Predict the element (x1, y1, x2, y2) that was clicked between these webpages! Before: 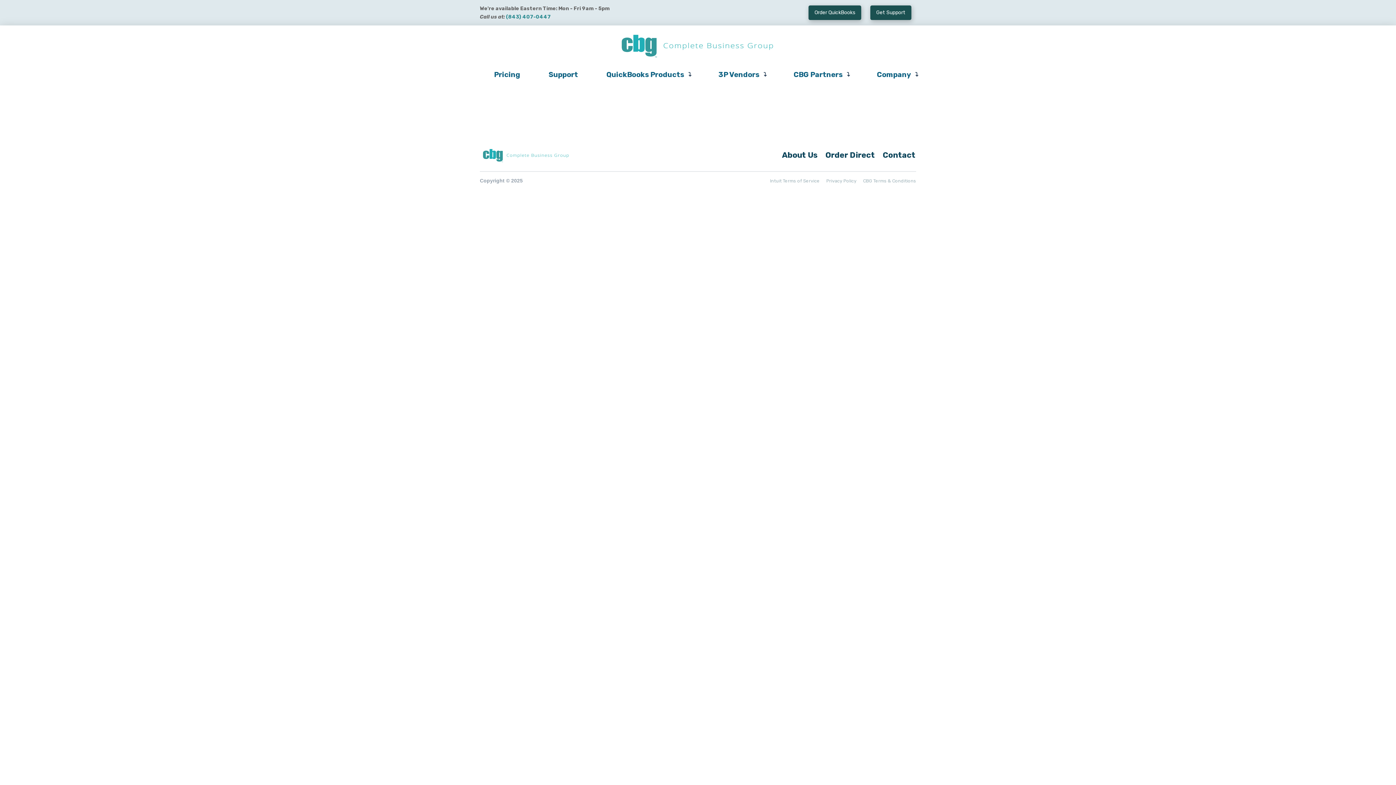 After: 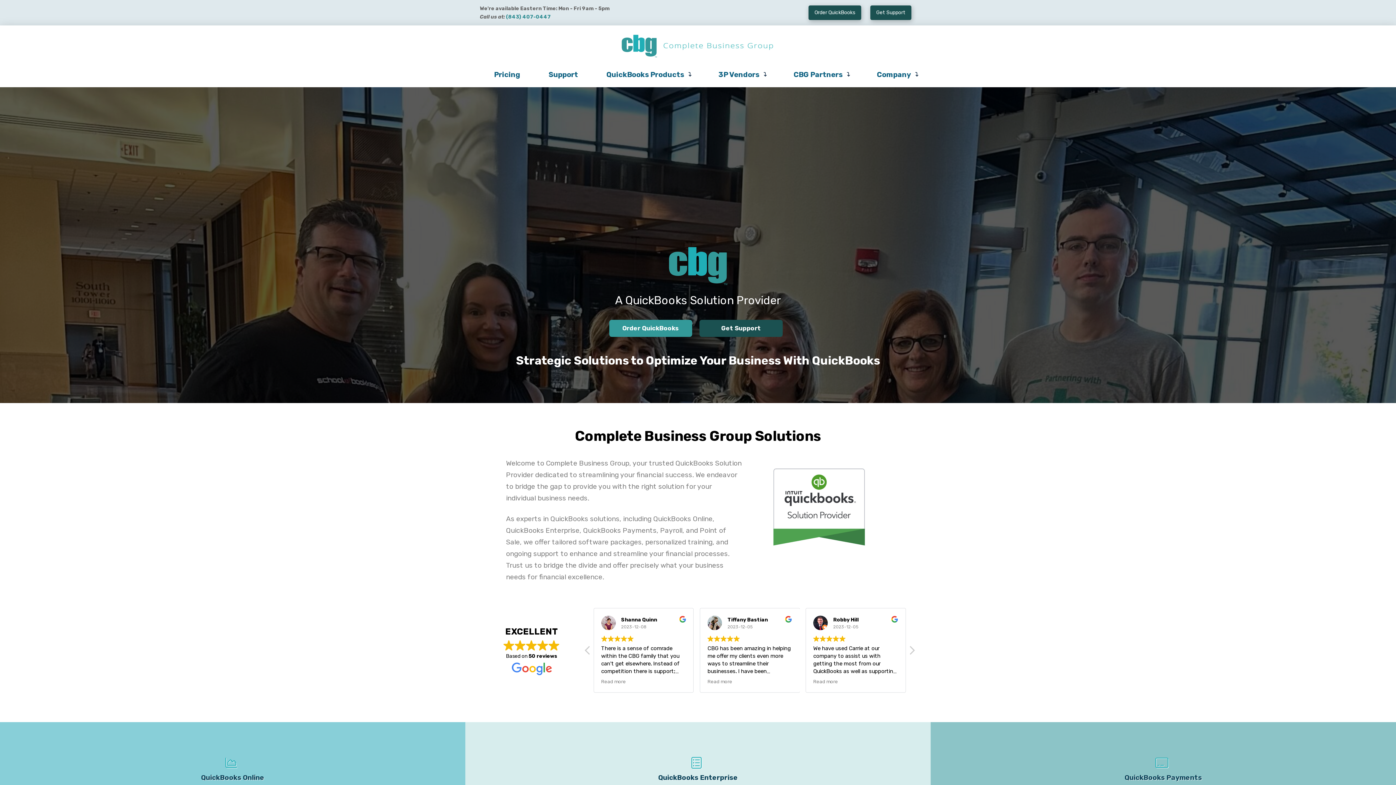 Action: bbox: (616, 27, 780, 59)